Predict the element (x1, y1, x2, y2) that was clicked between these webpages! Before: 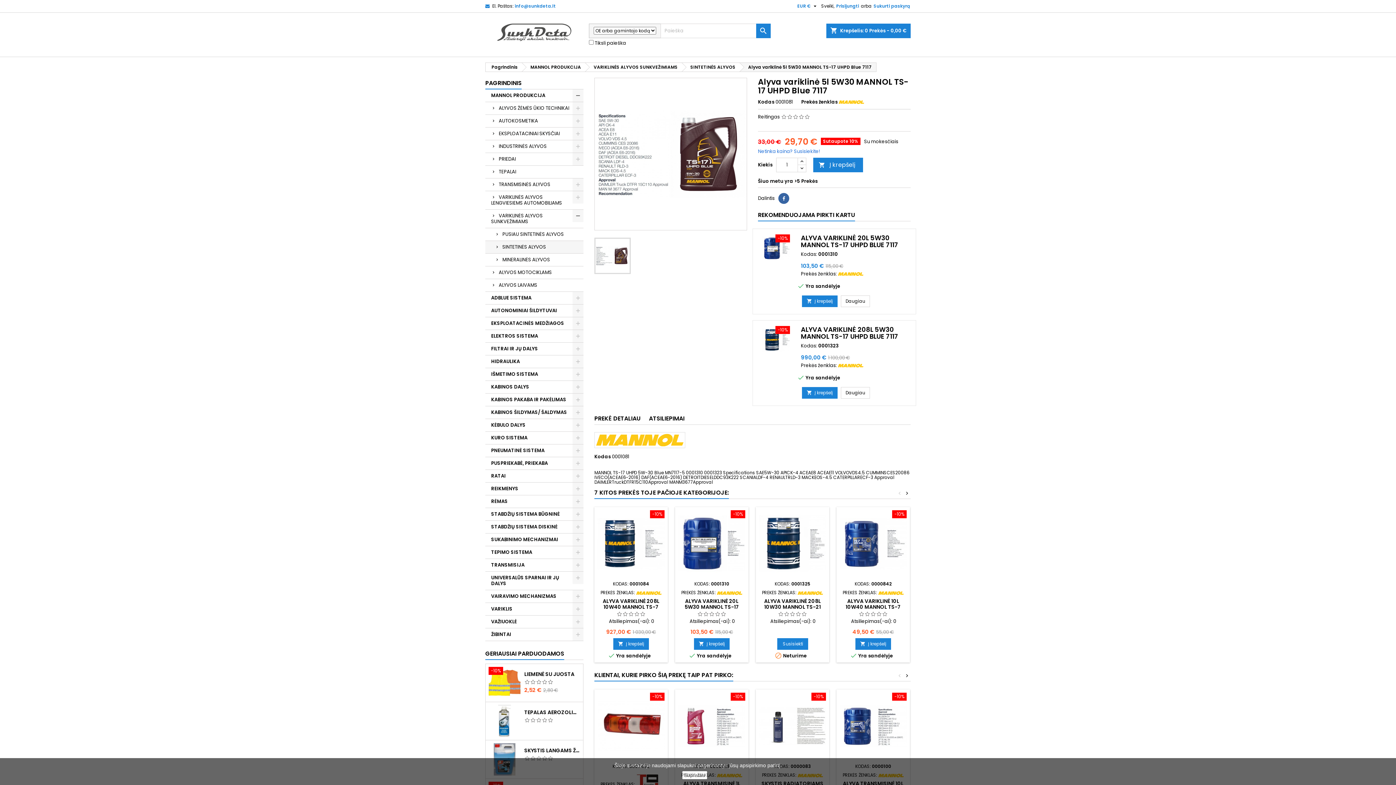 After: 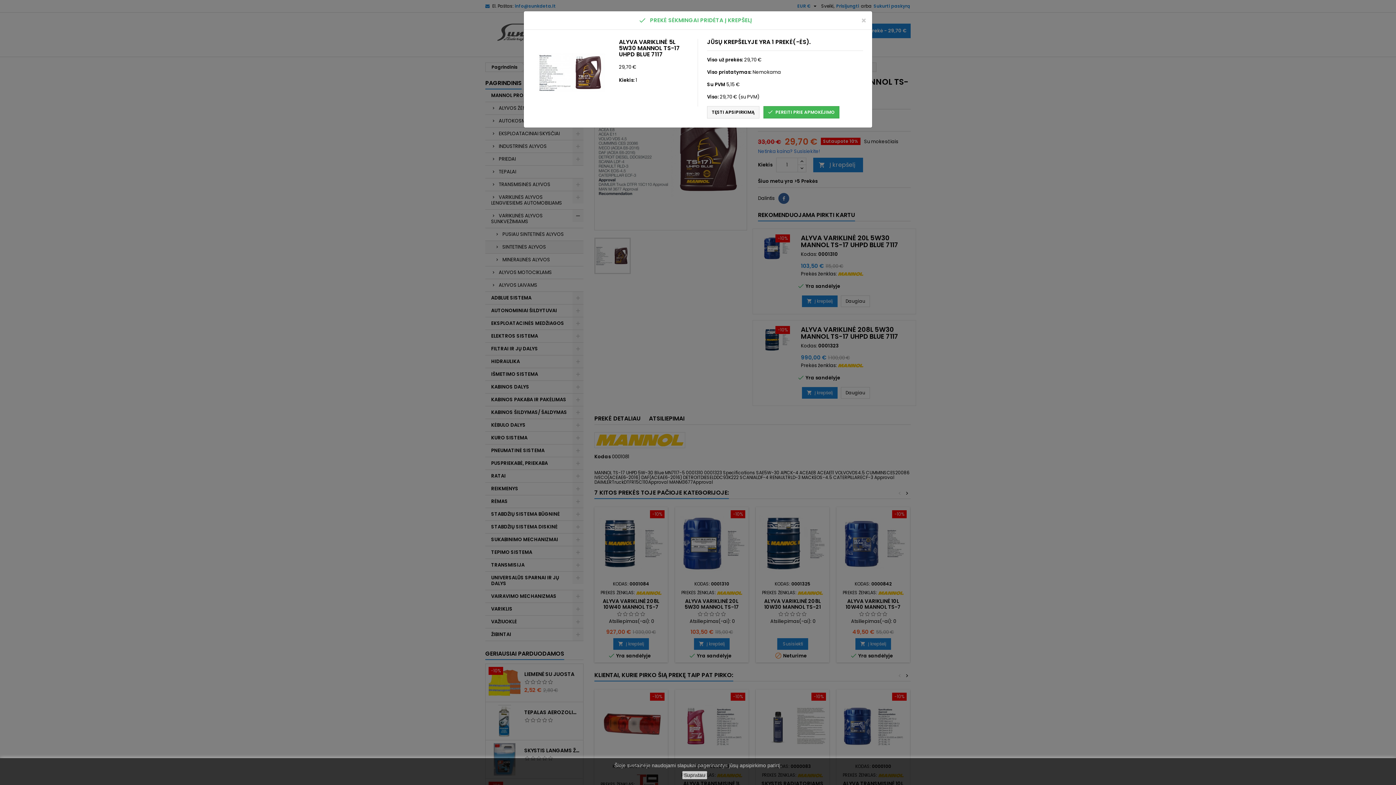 Action: bbox: (813, 157, 863, 172) label: 
Į krepšelį